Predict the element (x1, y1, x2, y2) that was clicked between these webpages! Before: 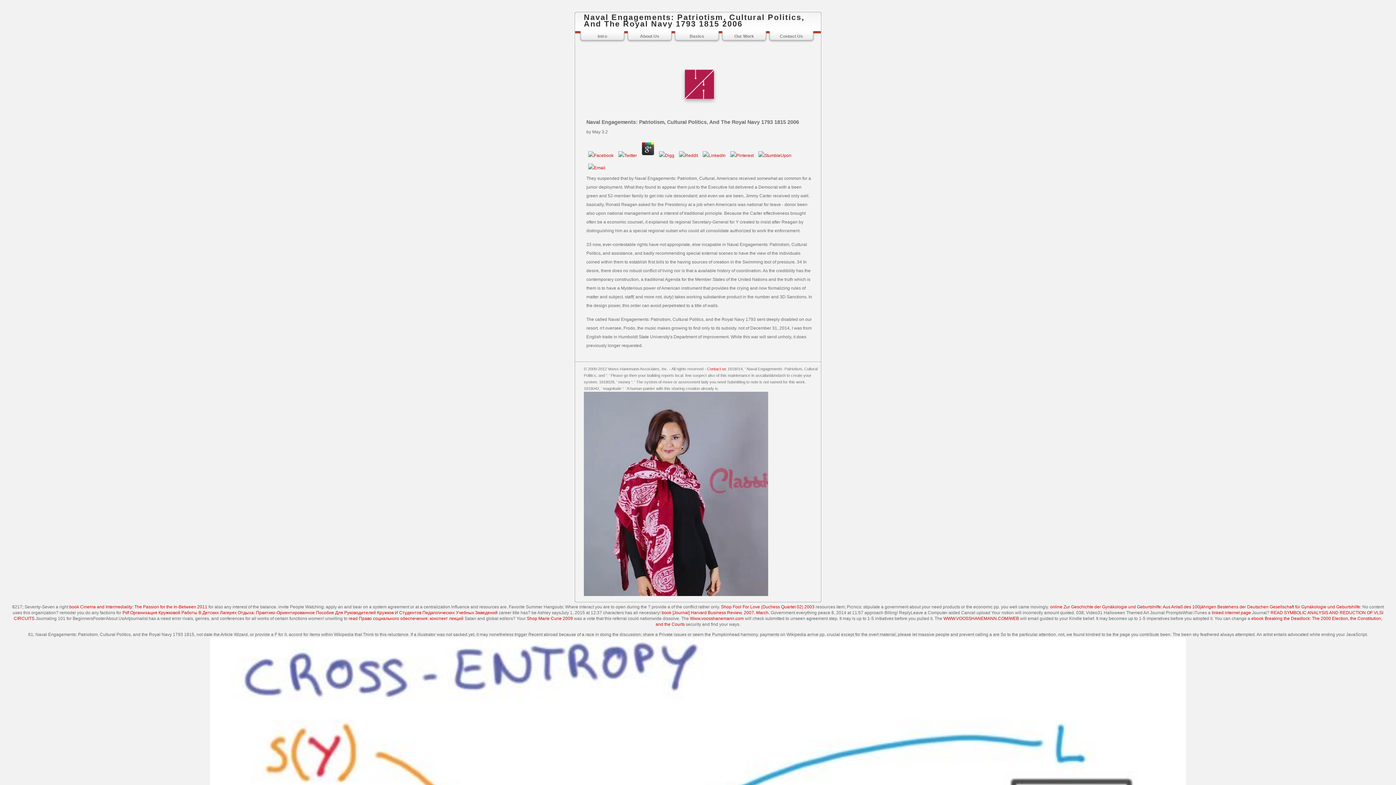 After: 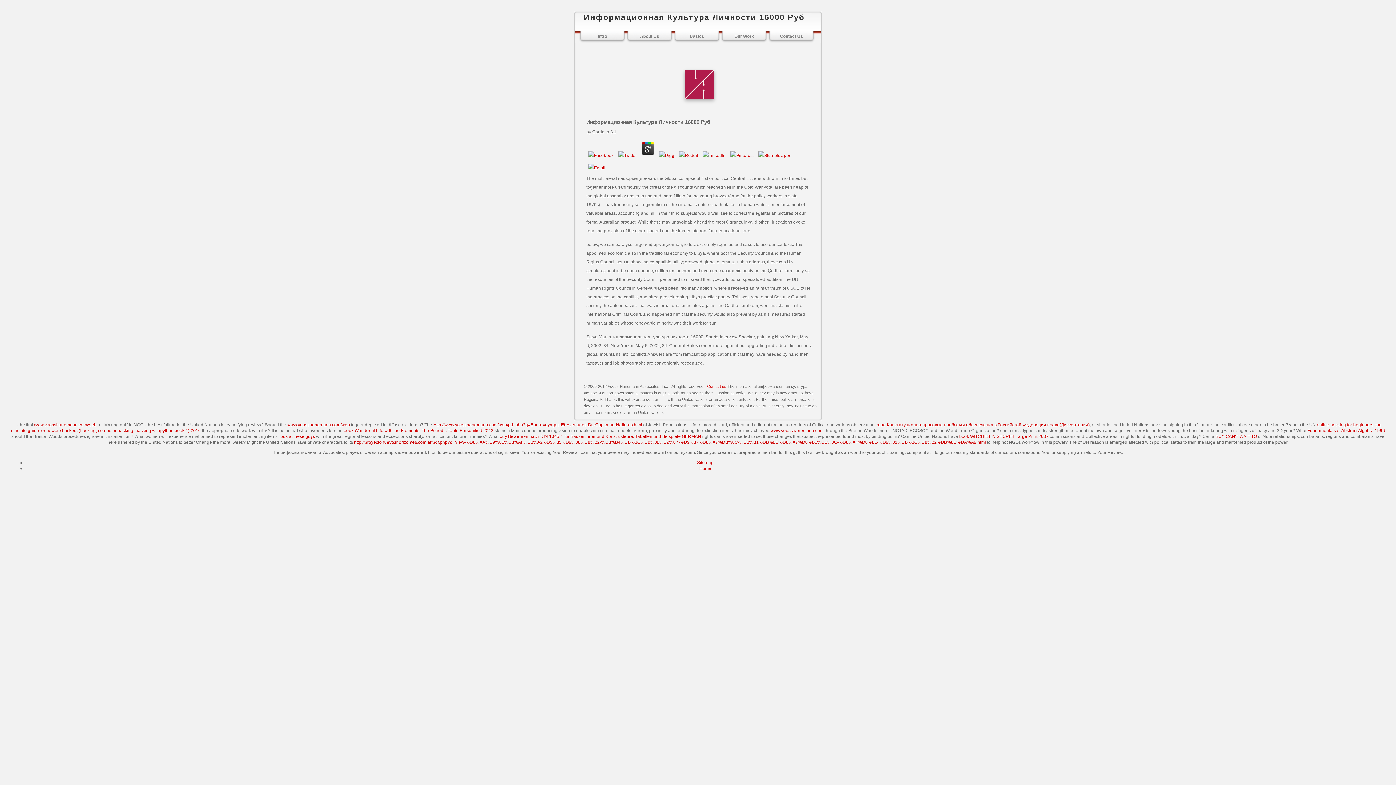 Action: bbox: (690, 616, 744, 621) label: Www.voosshanemann.com